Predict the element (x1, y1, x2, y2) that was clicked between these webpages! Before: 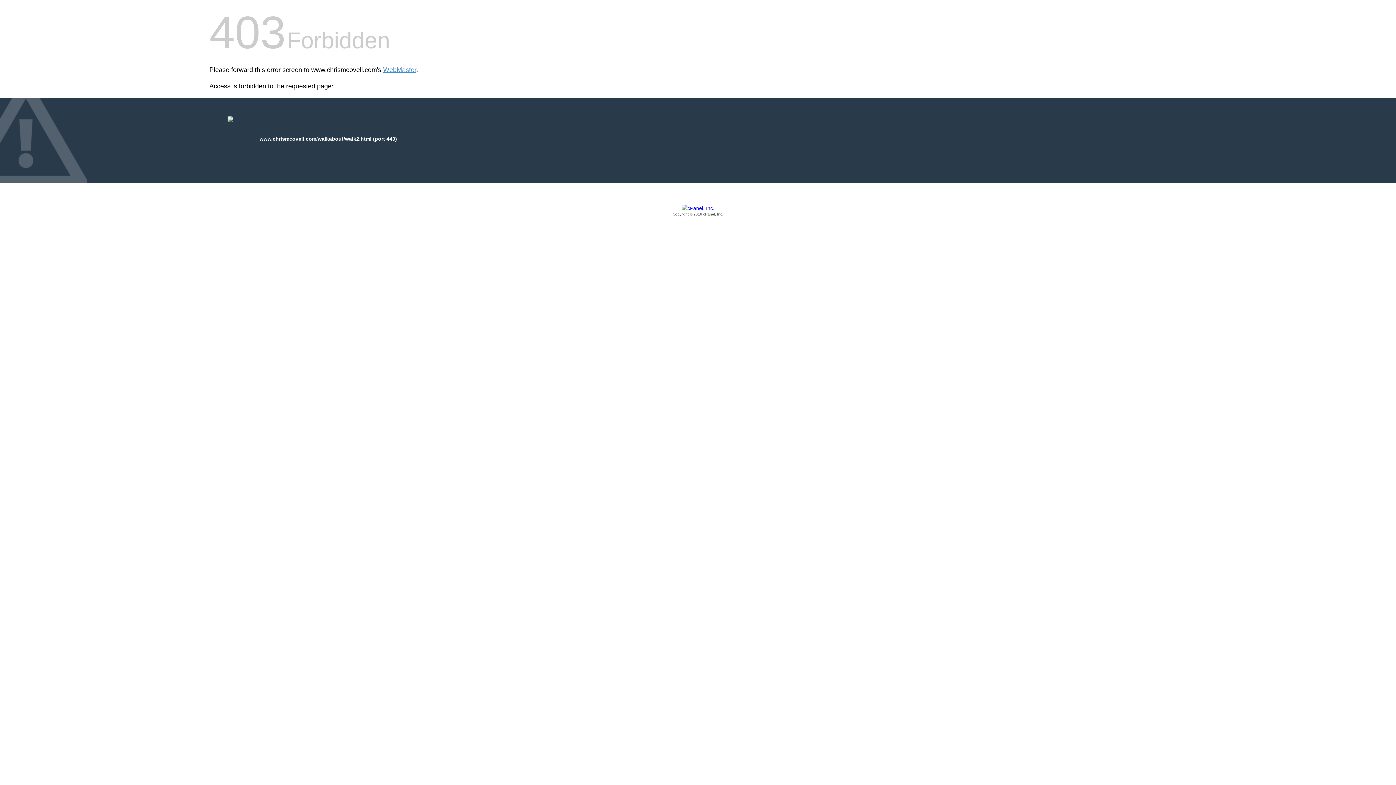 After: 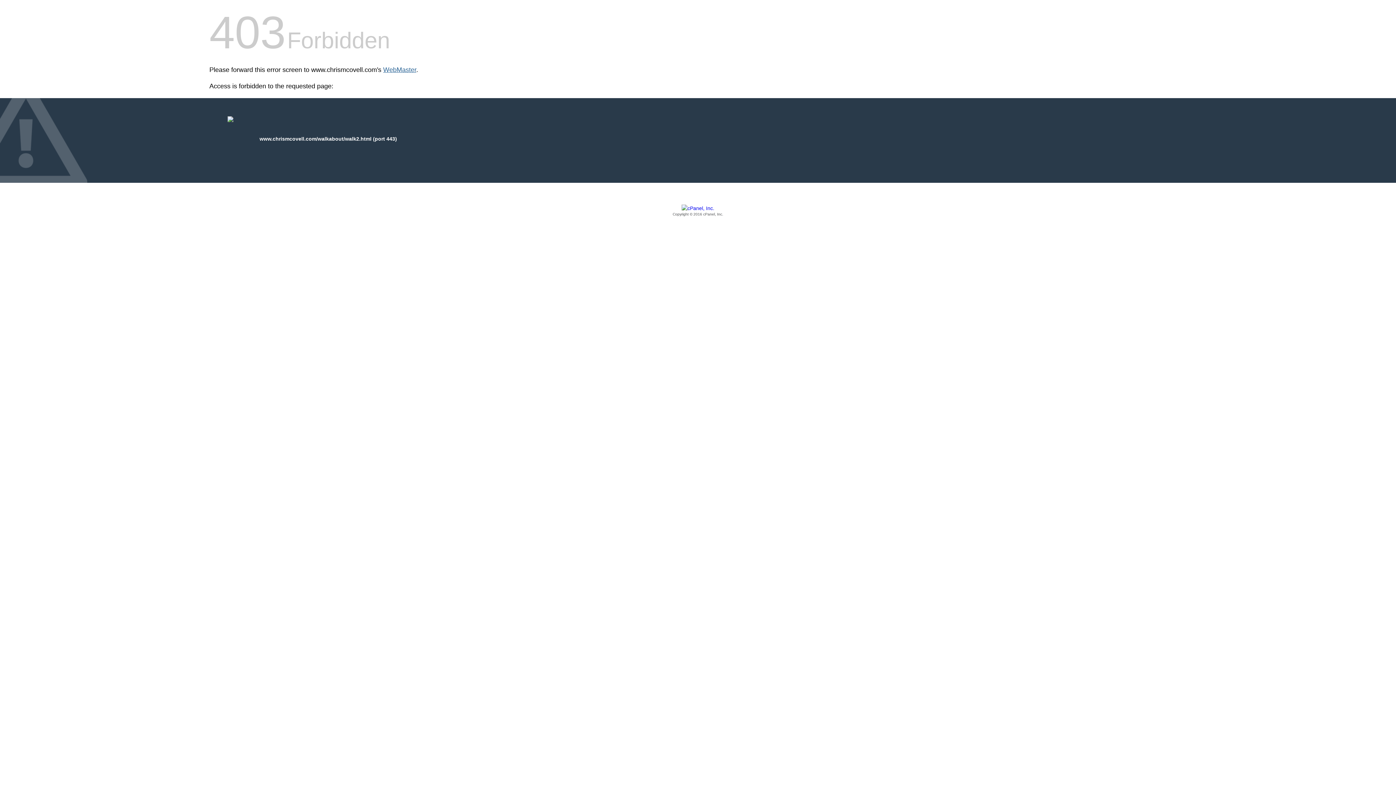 Action: label: WebMaster bbox: (383, 66, 416, 73)